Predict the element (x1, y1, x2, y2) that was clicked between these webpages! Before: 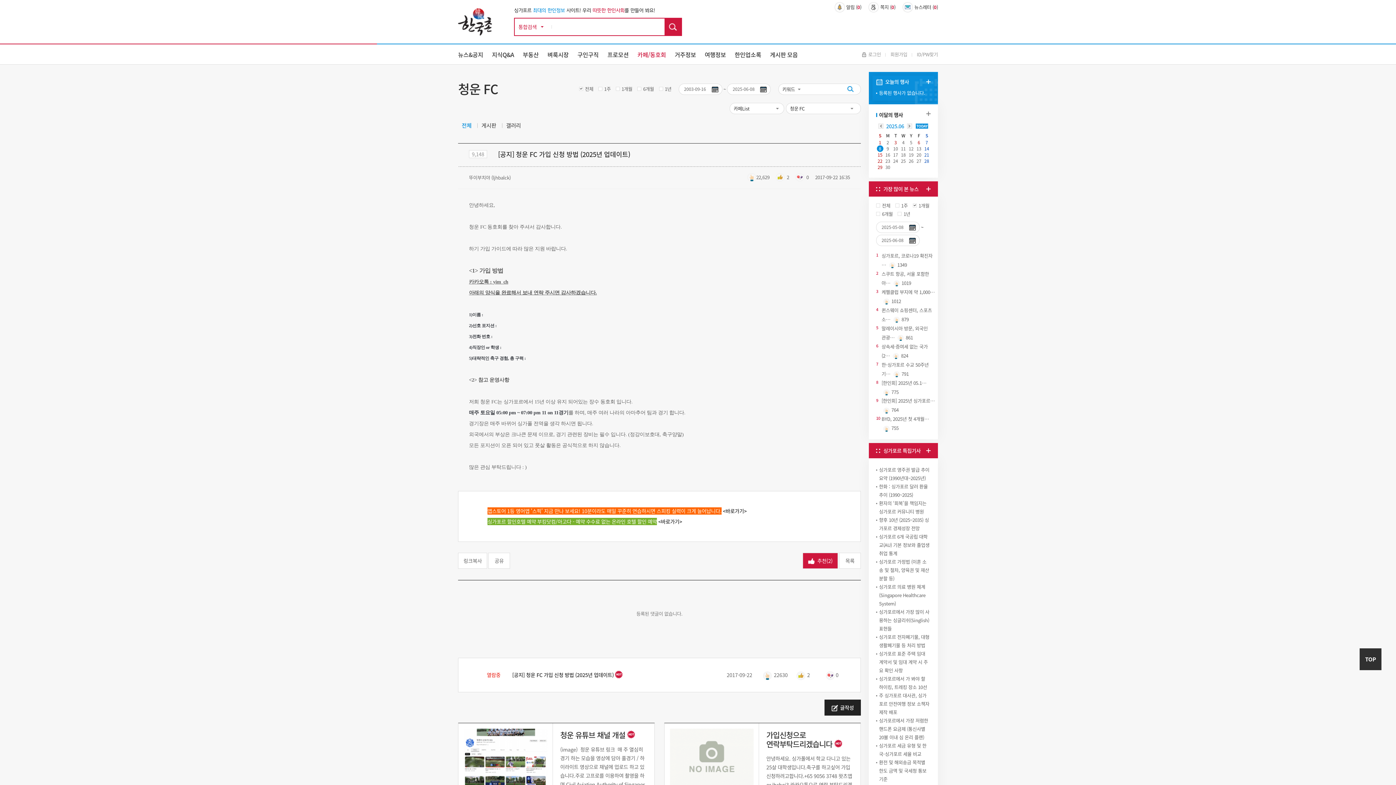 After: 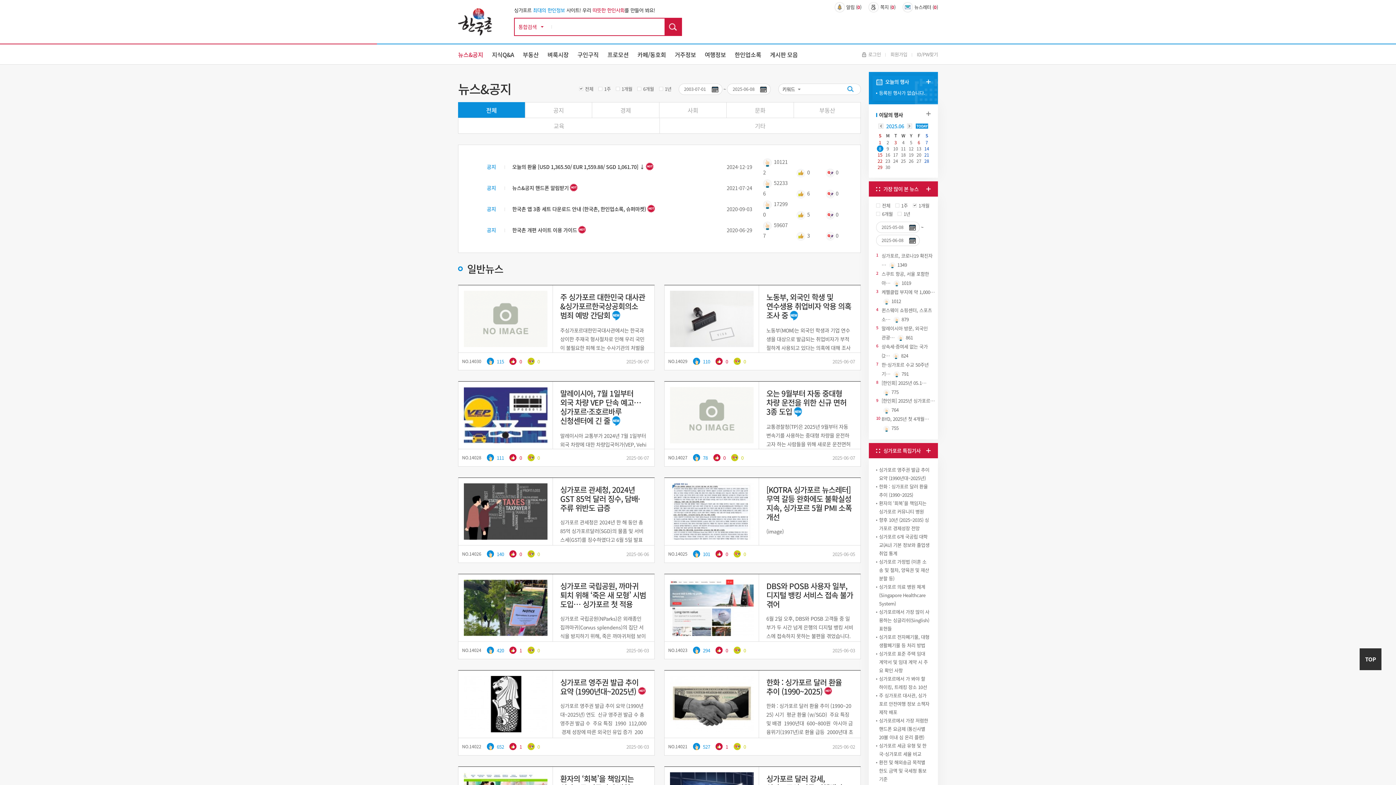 Action: label: 뉴스&공지 bbox: (458, 44, 487, 64)